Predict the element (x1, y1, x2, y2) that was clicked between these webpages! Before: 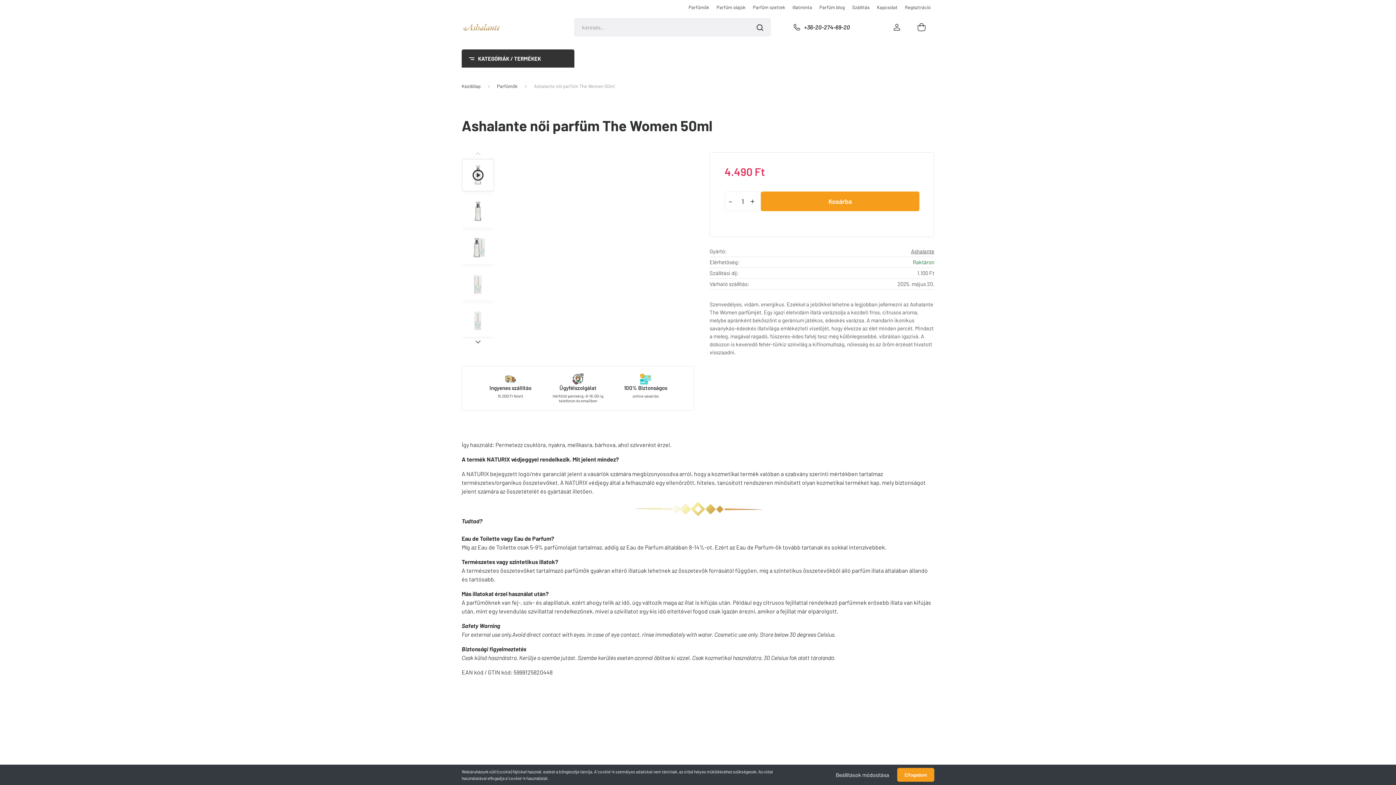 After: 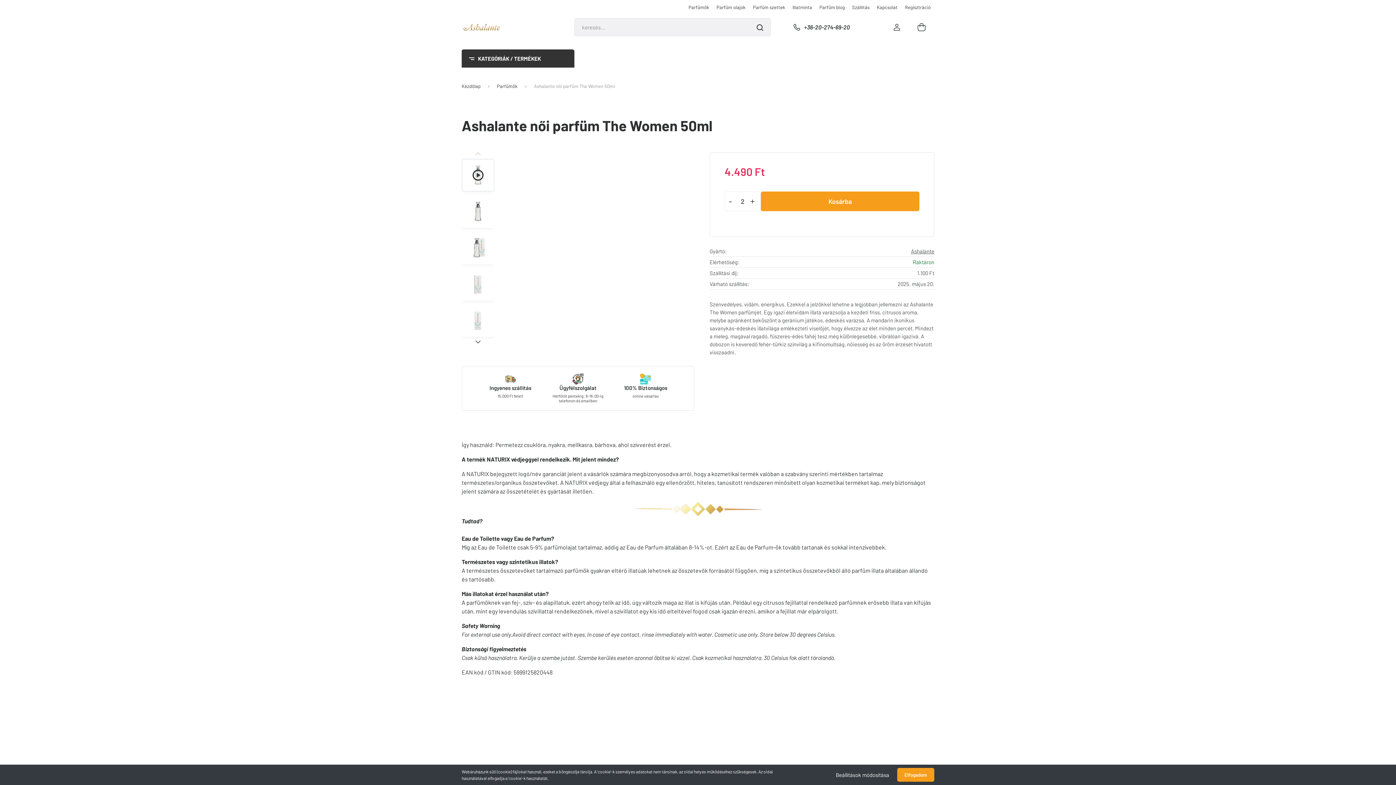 Action: label: + bbox: (746, 190, 758, 210)